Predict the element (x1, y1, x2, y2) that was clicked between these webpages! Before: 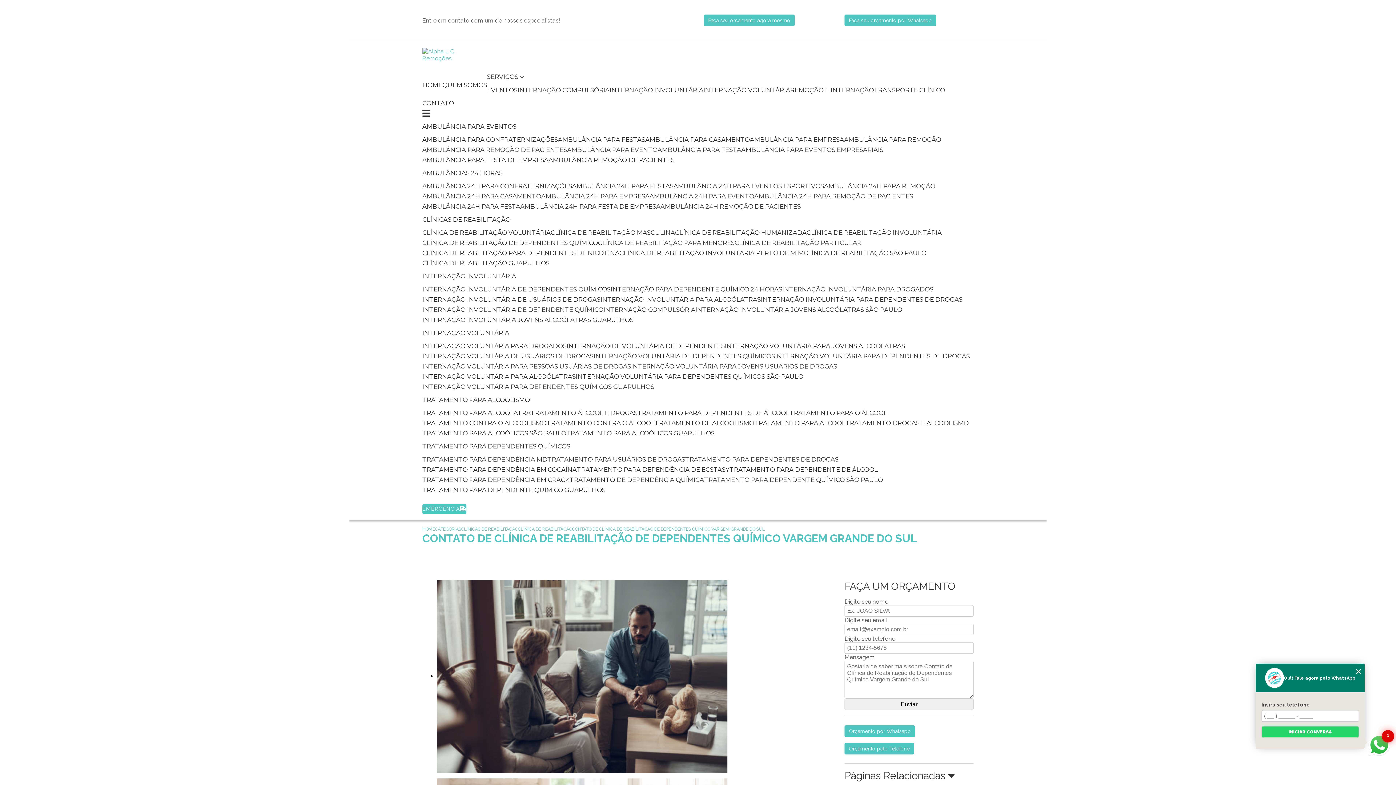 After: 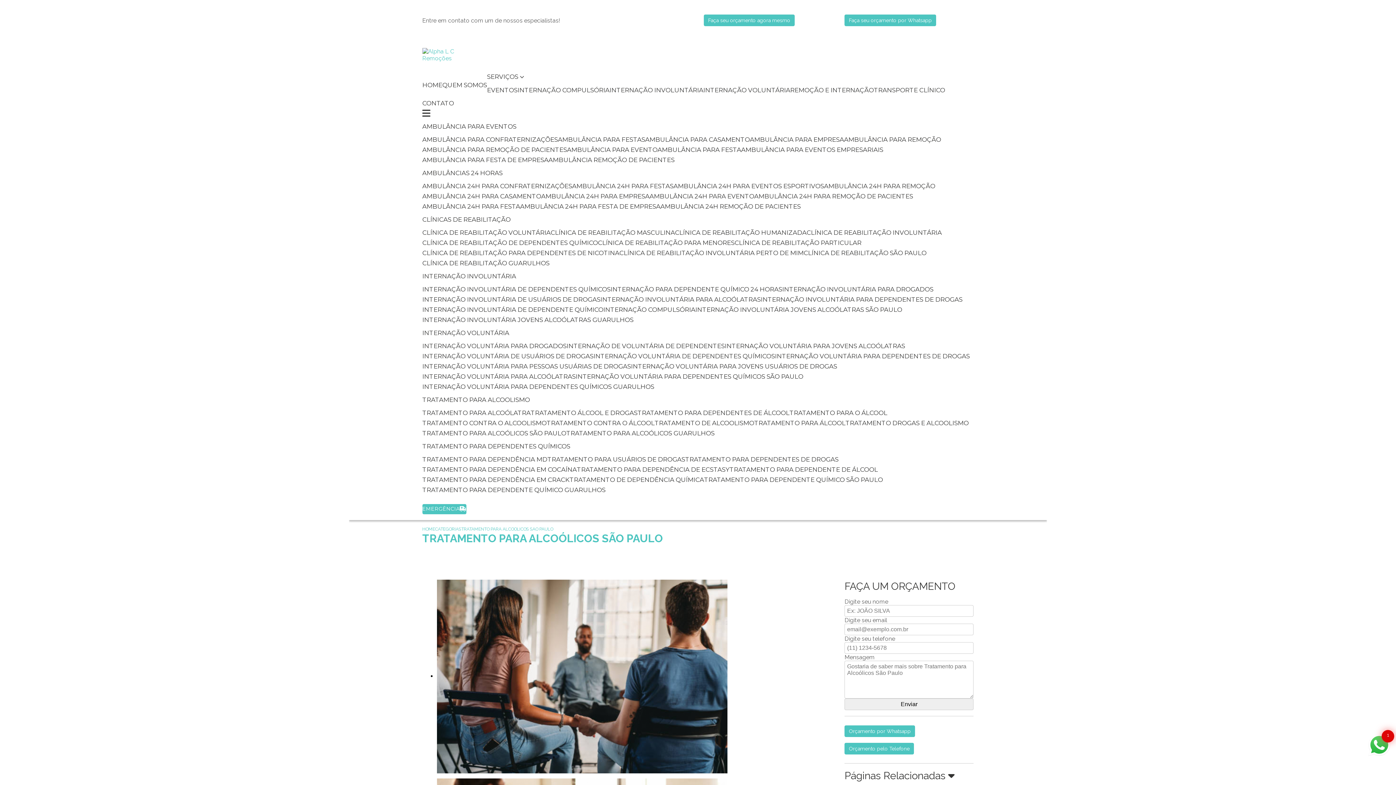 Action: bbox: (422, 428, 566, 438) label: TRATAMENTO PARA ALCOÓLICOS SÃO PAULO